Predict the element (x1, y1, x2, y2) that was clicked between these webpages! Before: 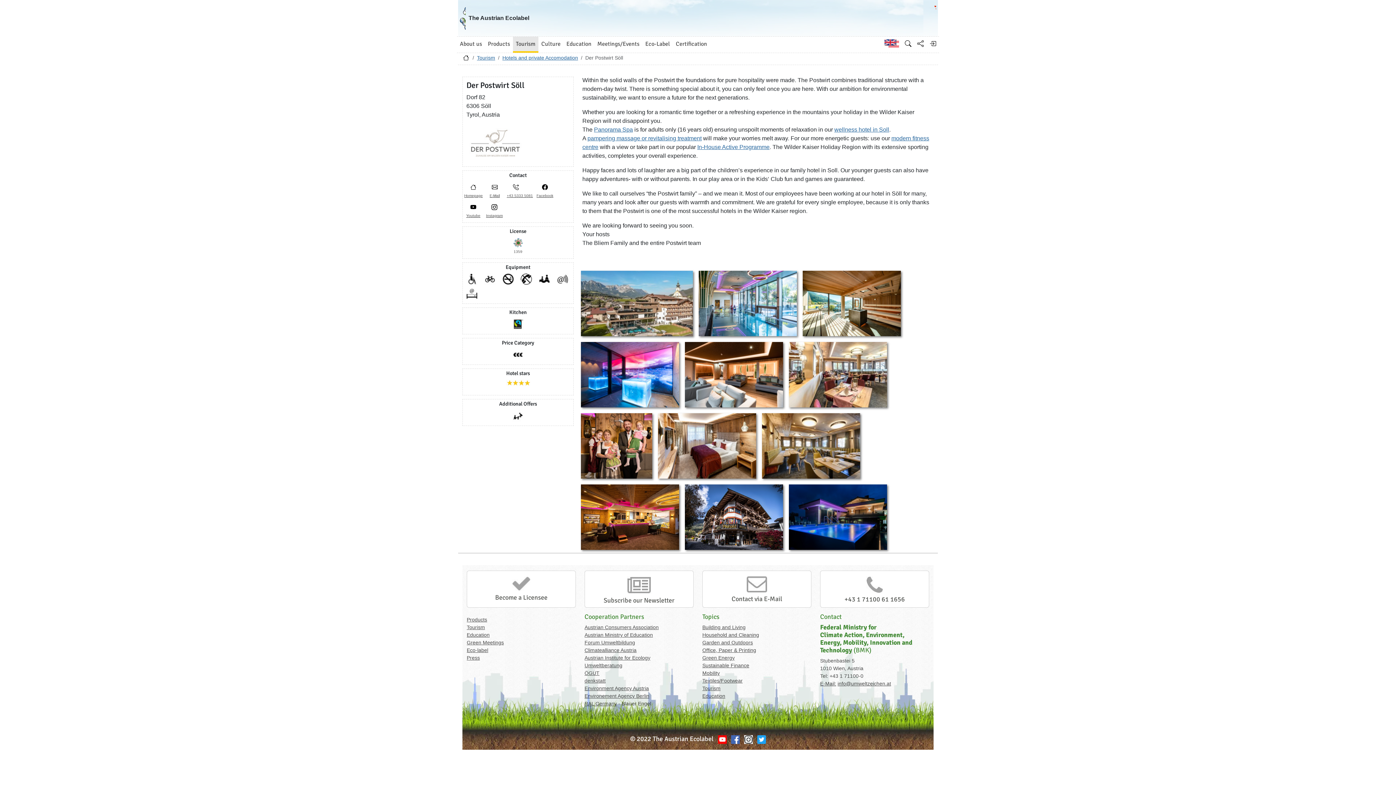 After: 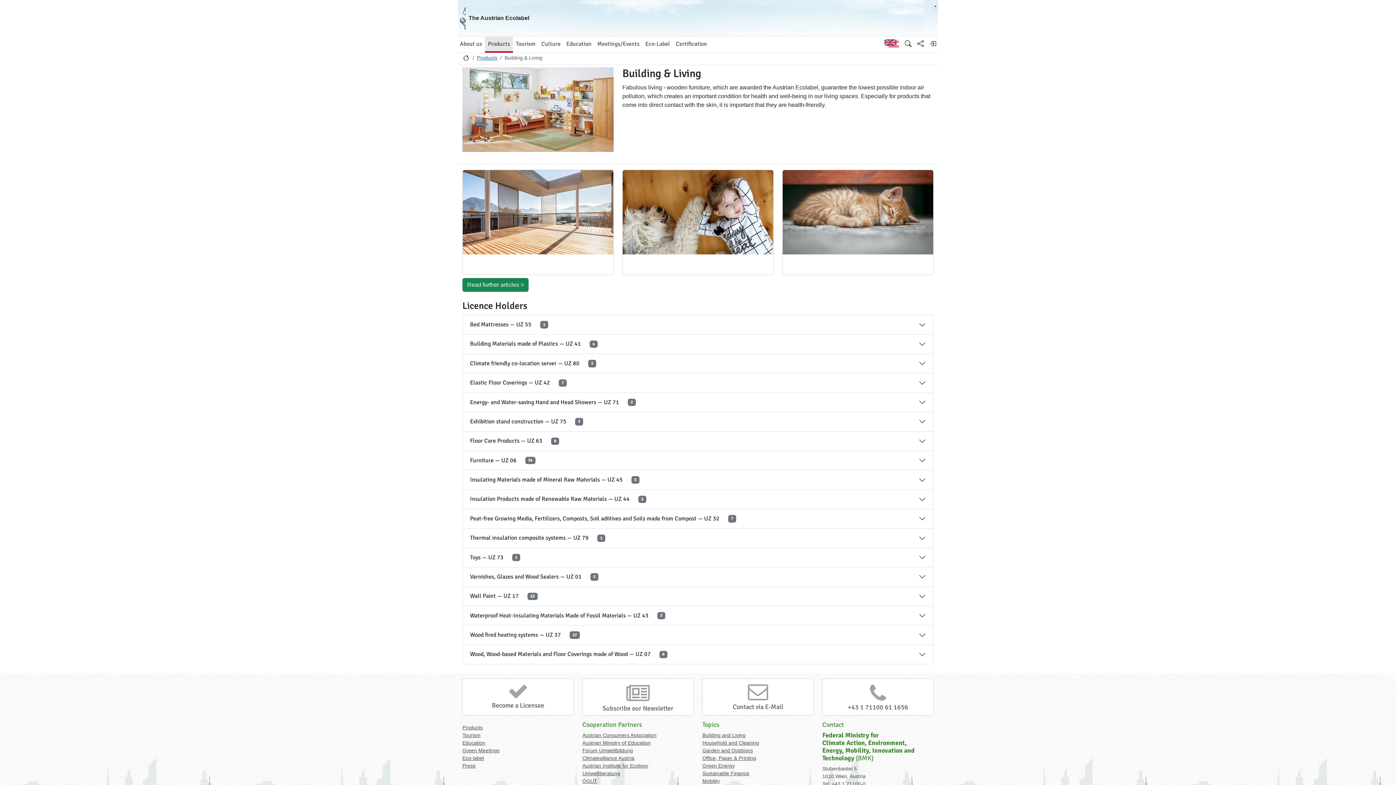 Action: label: Building and Living bbox: (702, 624, 745, 630)